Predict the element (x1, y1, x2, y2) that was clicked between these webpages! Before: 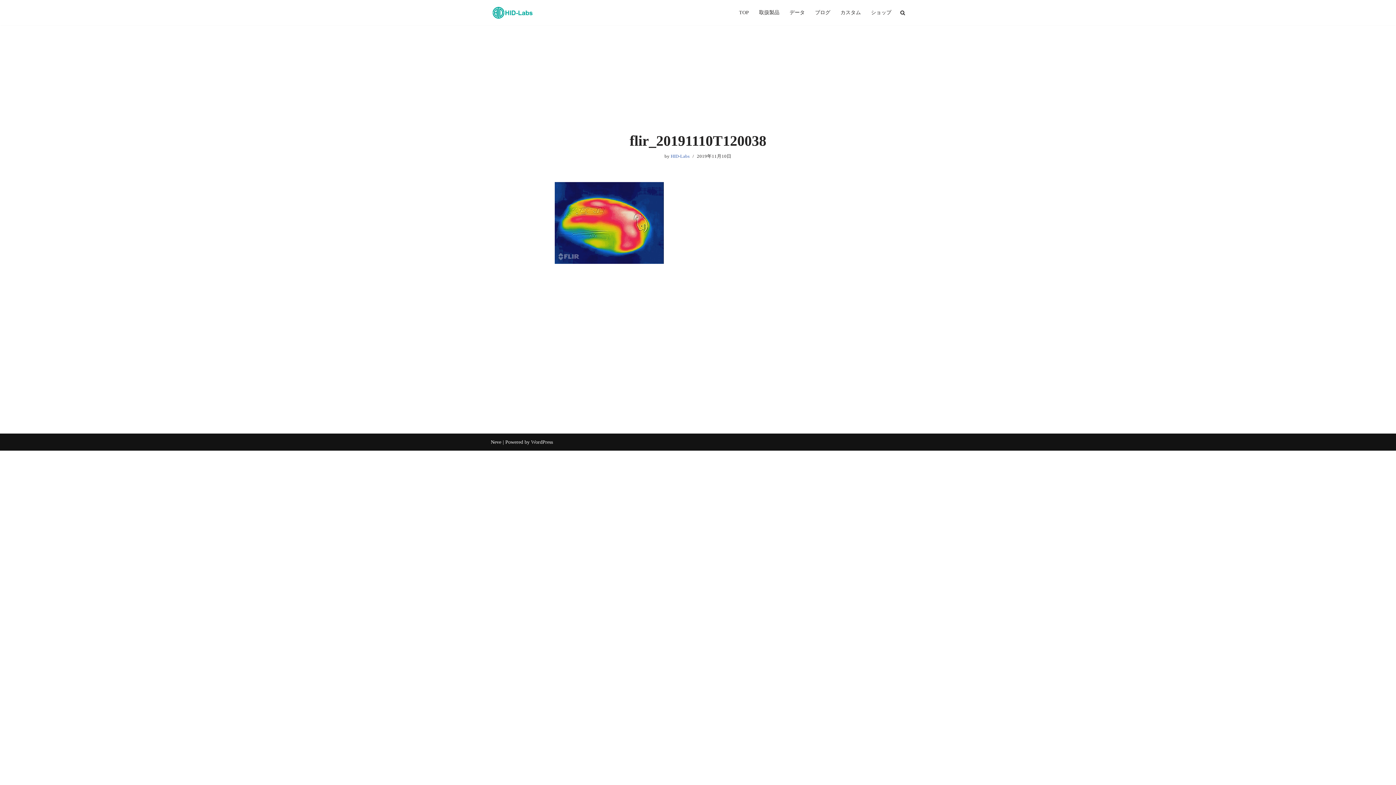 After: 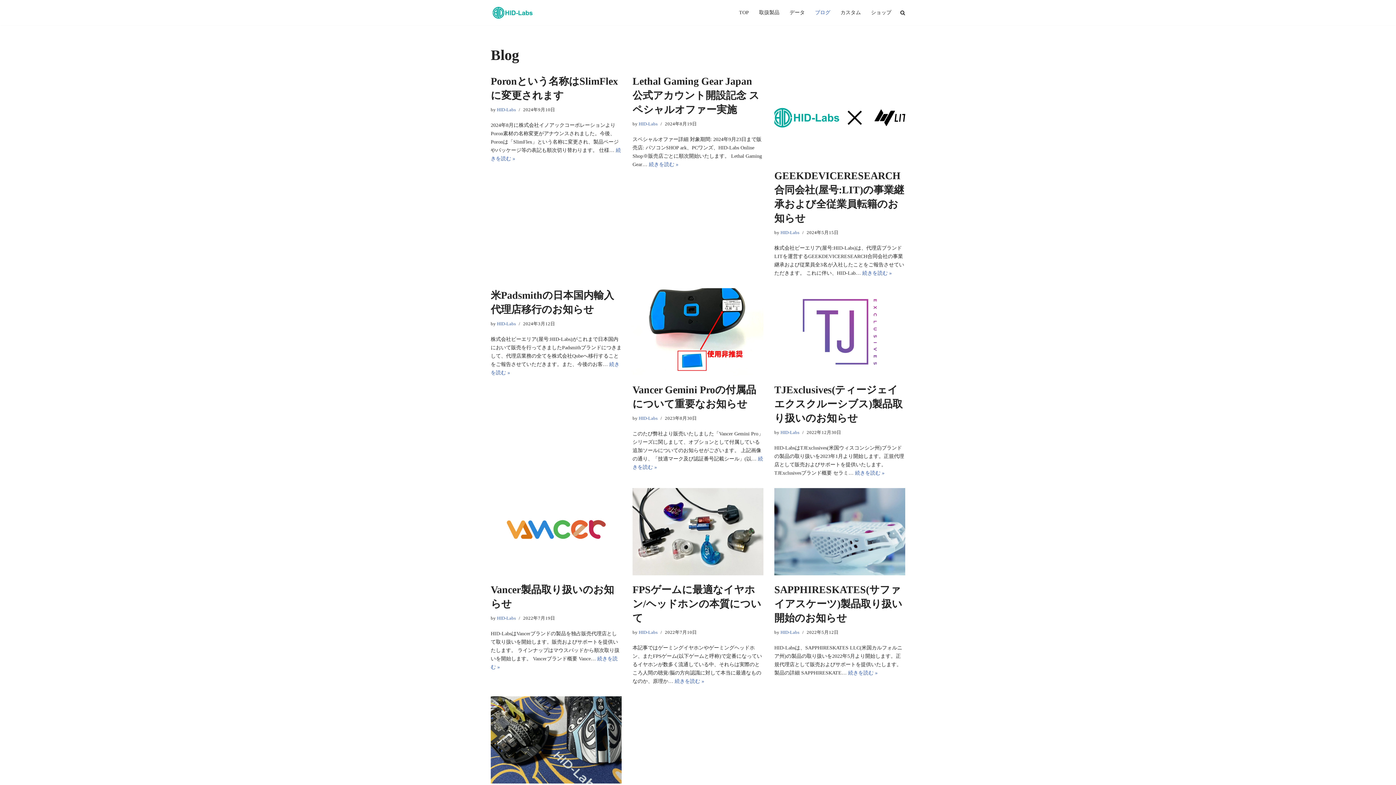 Action: label: ブログ bbox: (815, 8, 830, 17)